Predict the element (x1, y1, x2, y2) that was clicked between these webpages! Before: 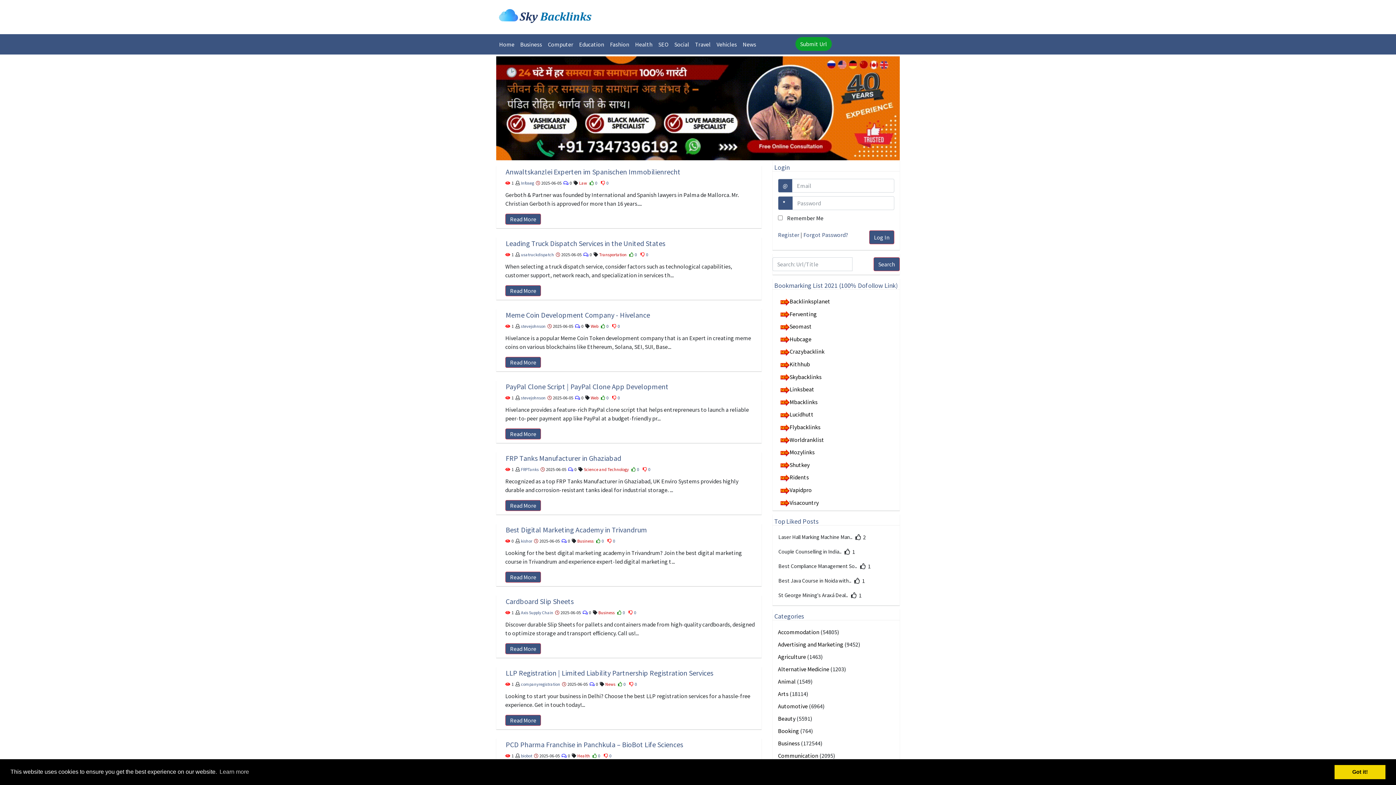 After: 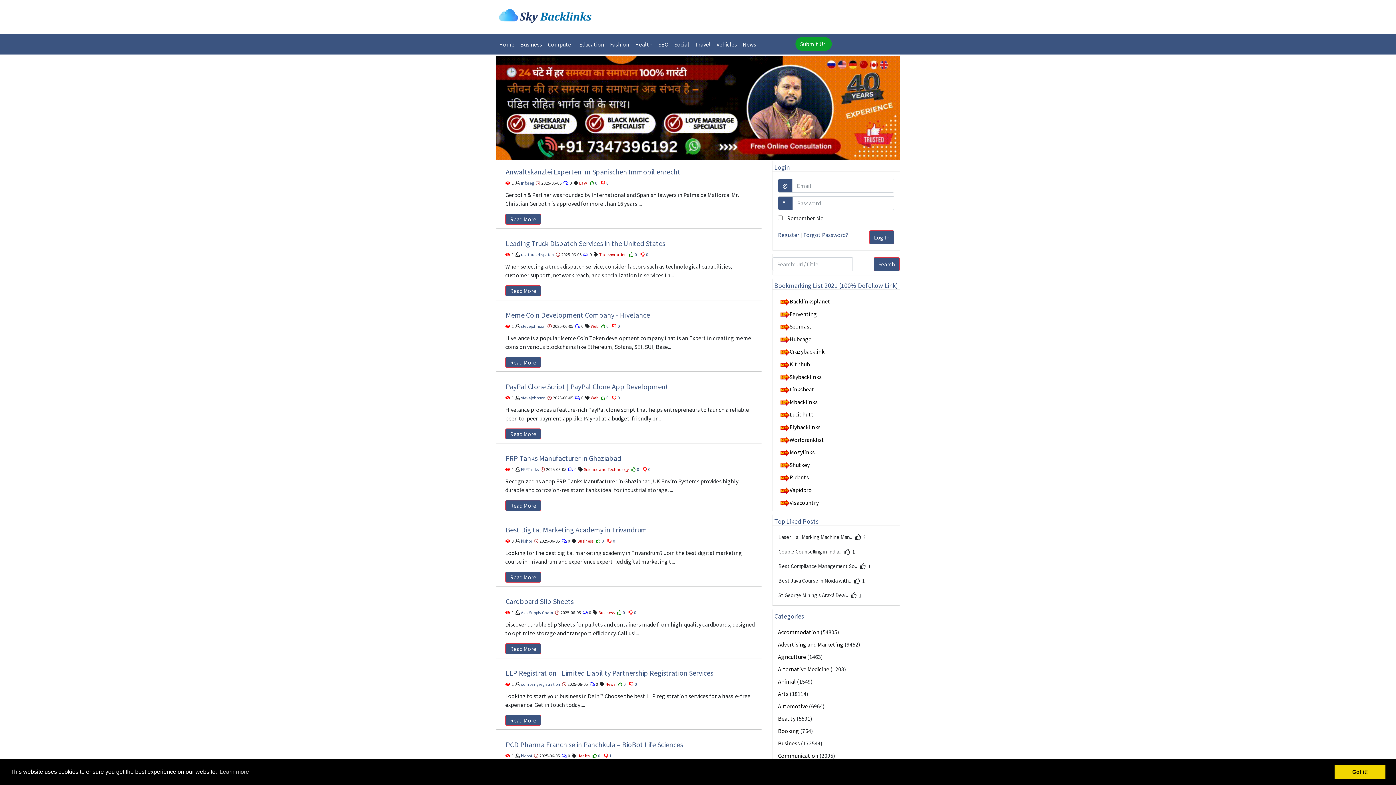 Action: bbox: (604, 753, 613, 758) label: 0